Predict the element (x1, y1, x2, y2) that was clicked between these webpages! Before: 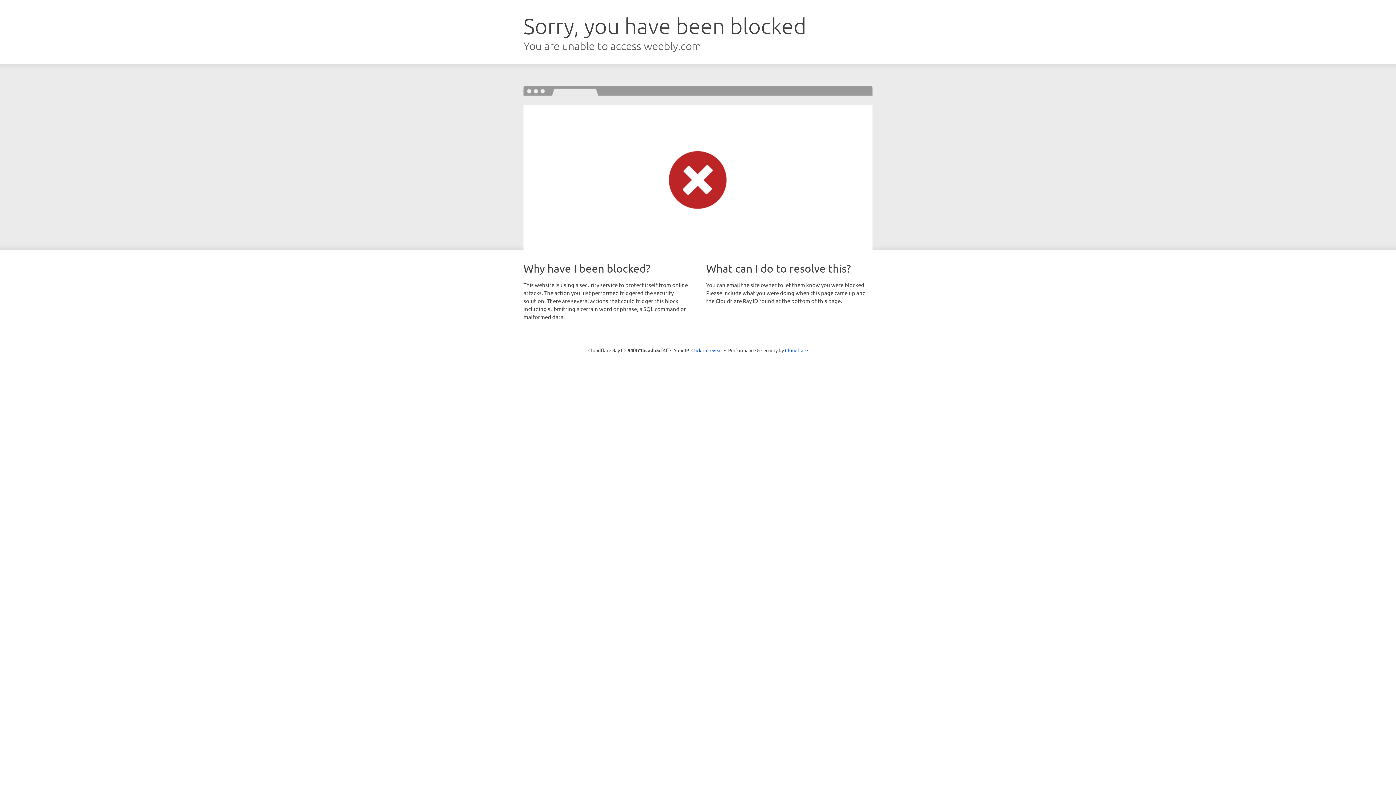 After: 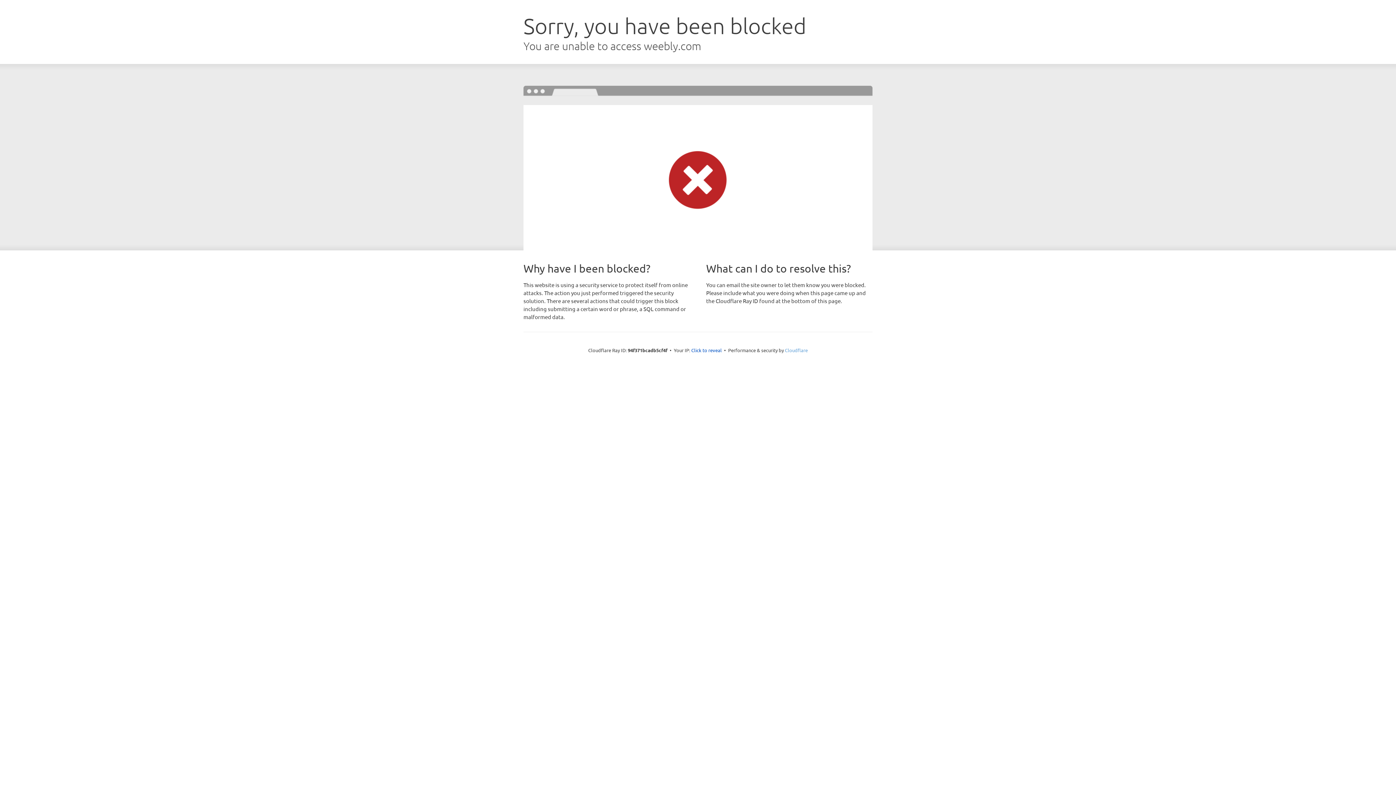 Action: label: Cloudflare bbox: (785, 347, 808, 353)